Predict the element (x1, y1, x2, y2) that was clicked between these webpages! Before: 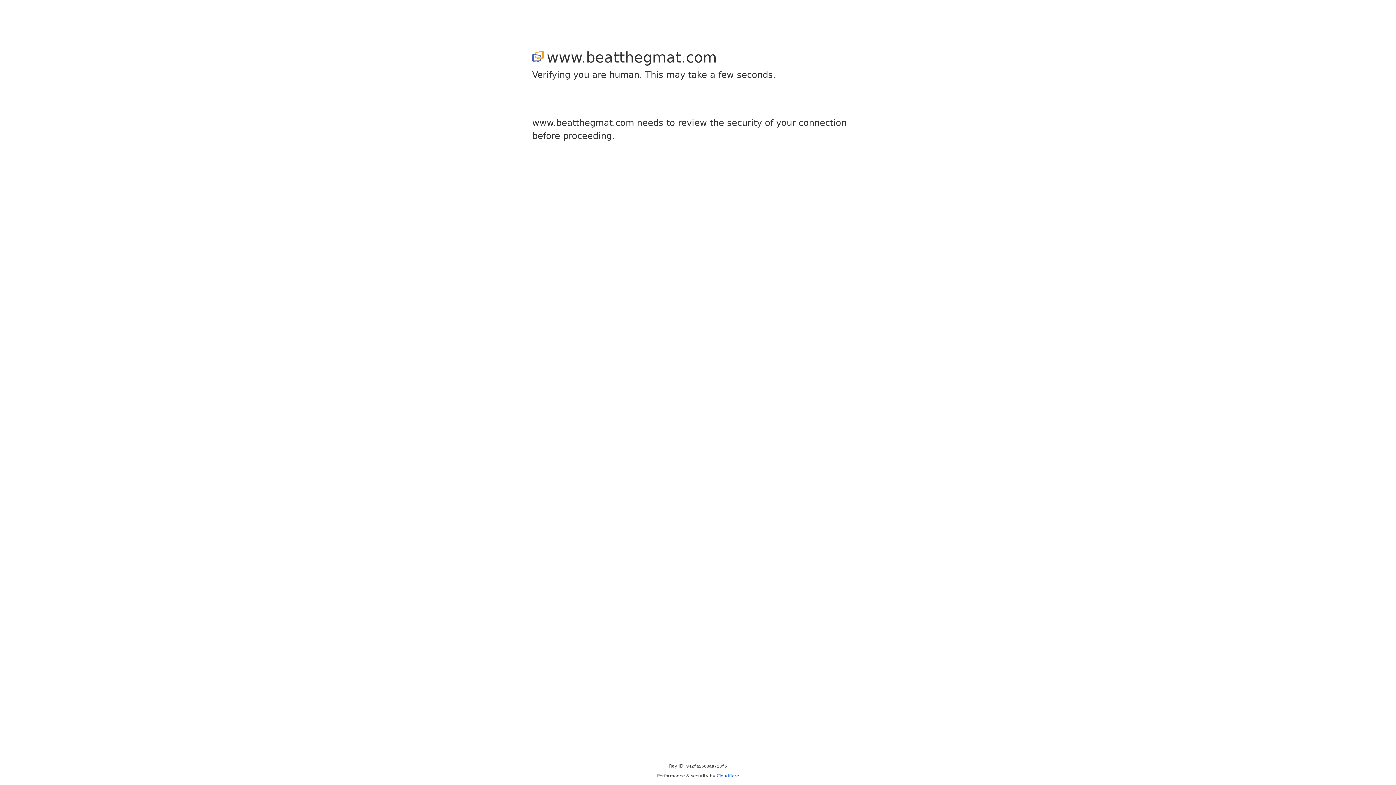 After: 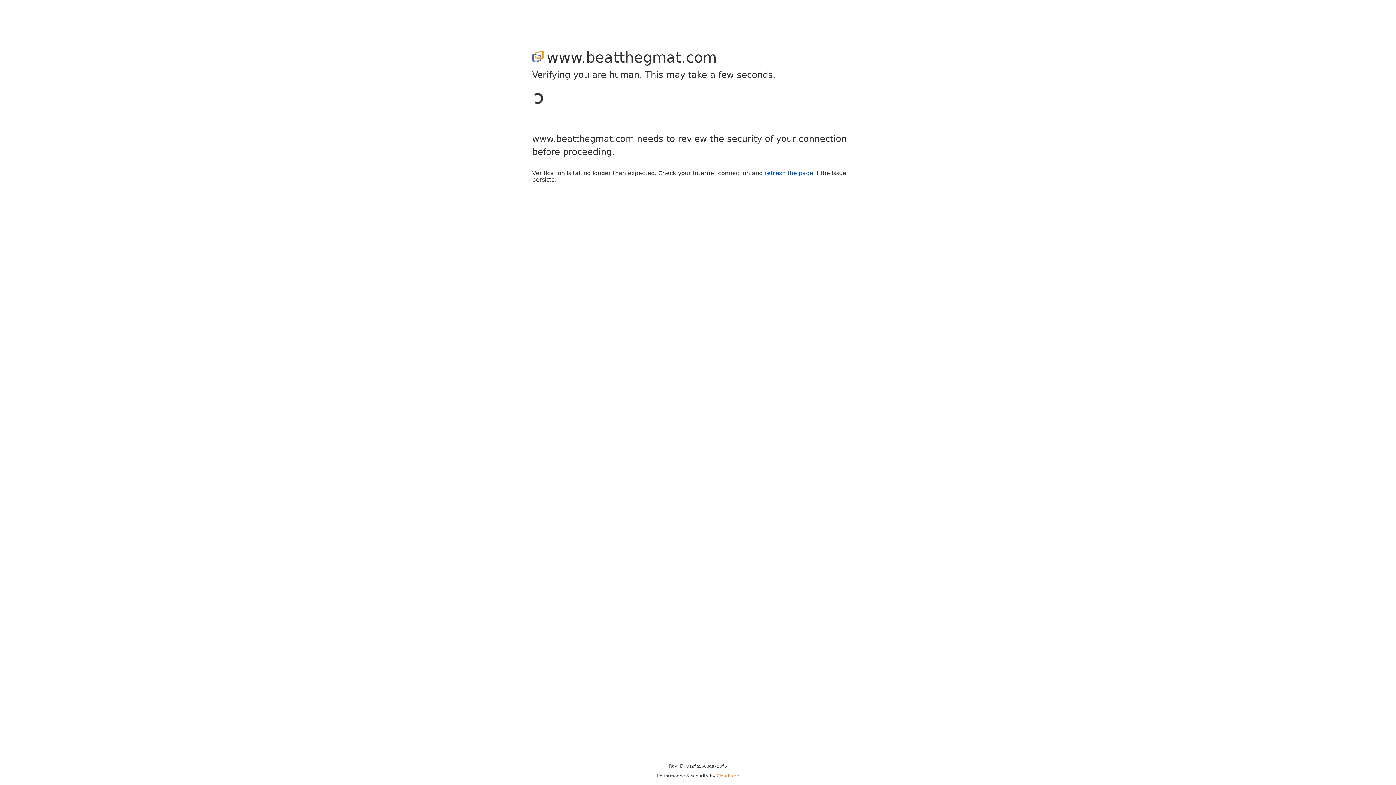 Action: bbox: (716, 773, 739, 778) label: Cloudflare